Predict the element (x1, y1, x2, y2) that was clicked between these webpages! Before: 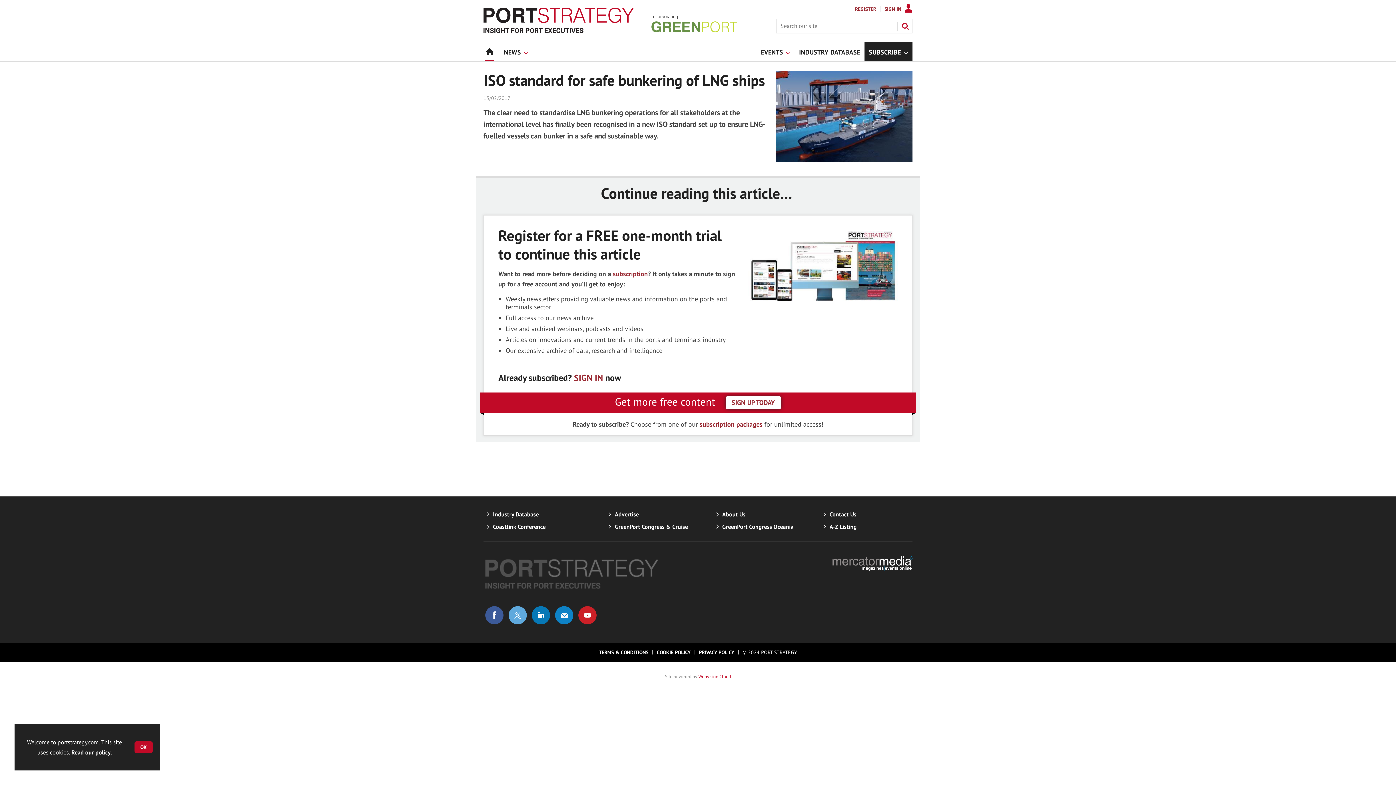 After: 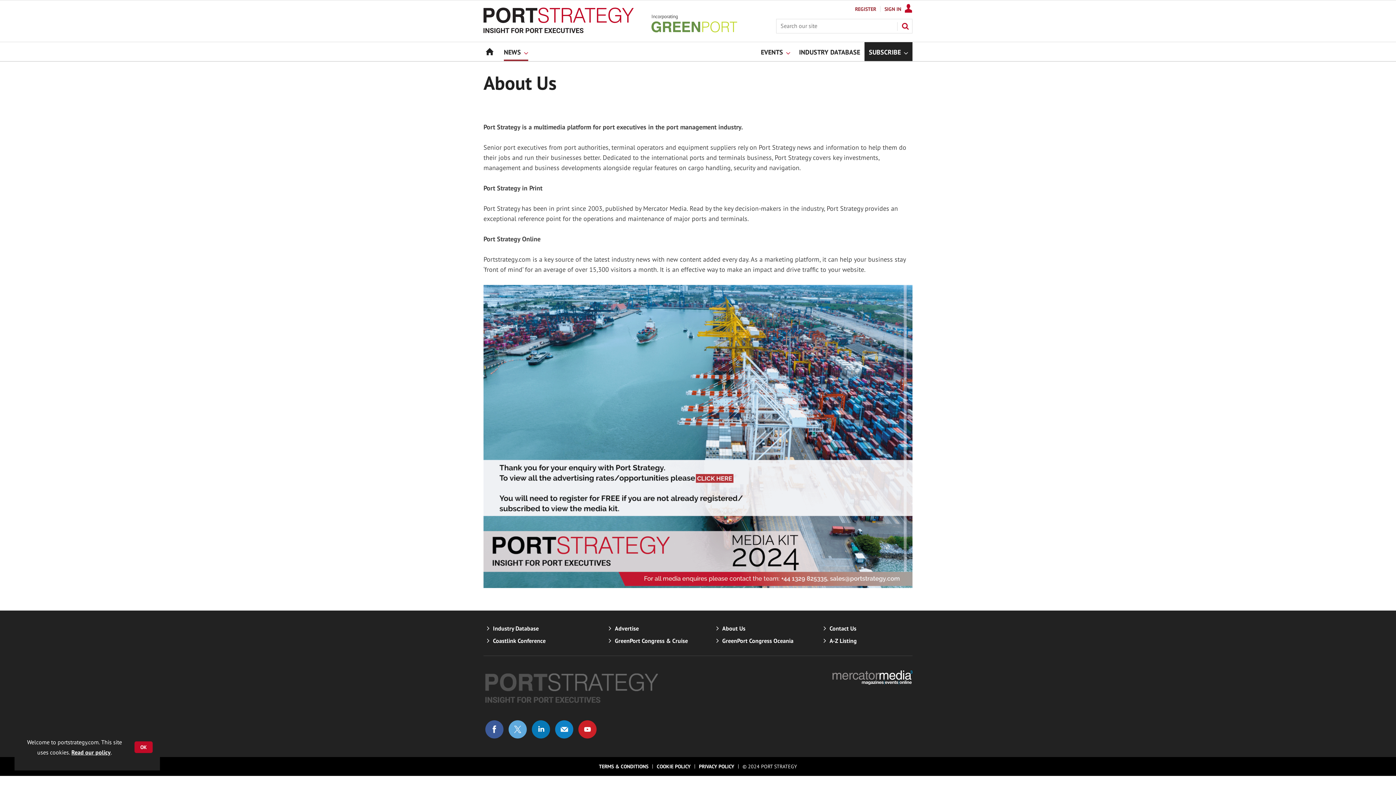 Action: bbox: (722, 510, 745, 518) label: About Us